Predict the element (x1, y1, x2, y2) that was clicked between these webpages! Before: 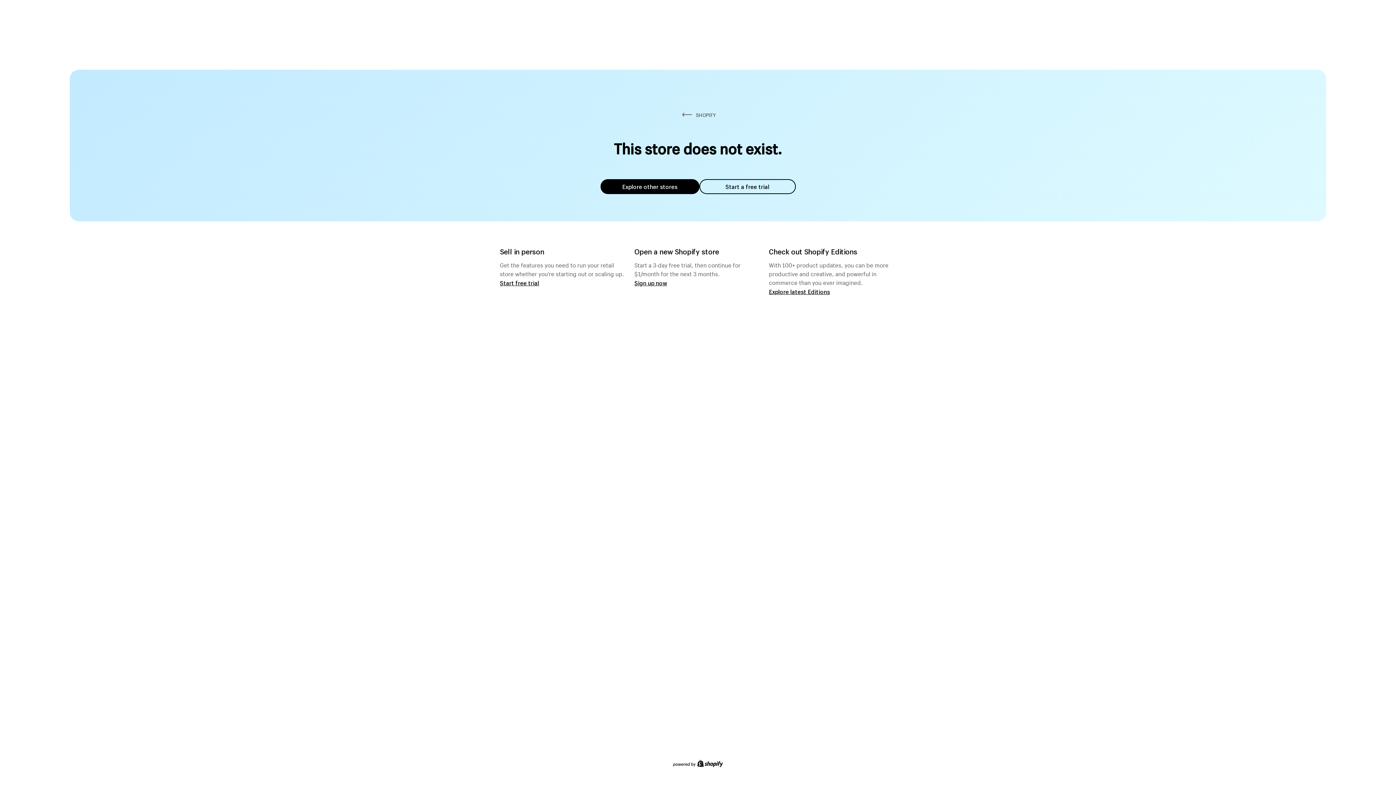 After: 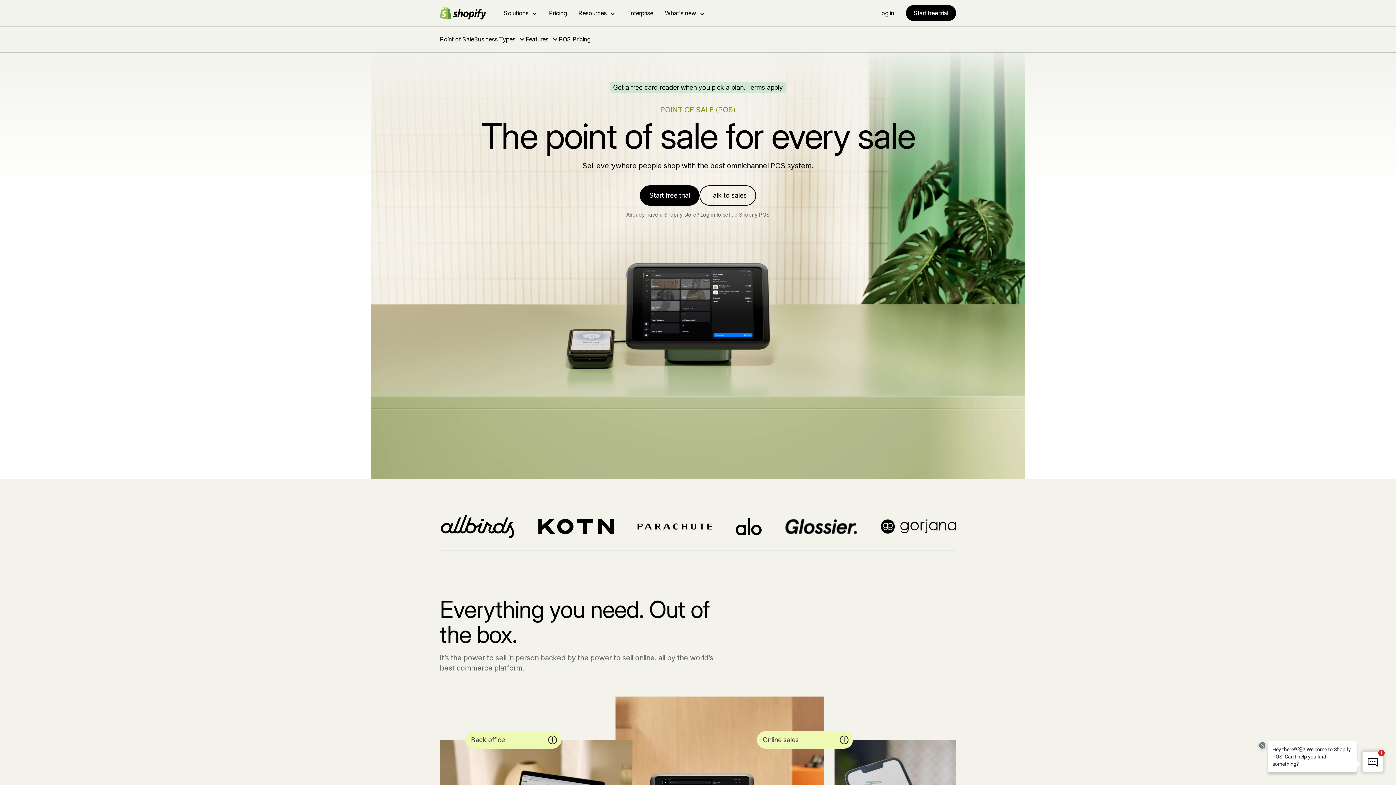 Action: bbox: (500, 279, 539, 286) label: Start free trial